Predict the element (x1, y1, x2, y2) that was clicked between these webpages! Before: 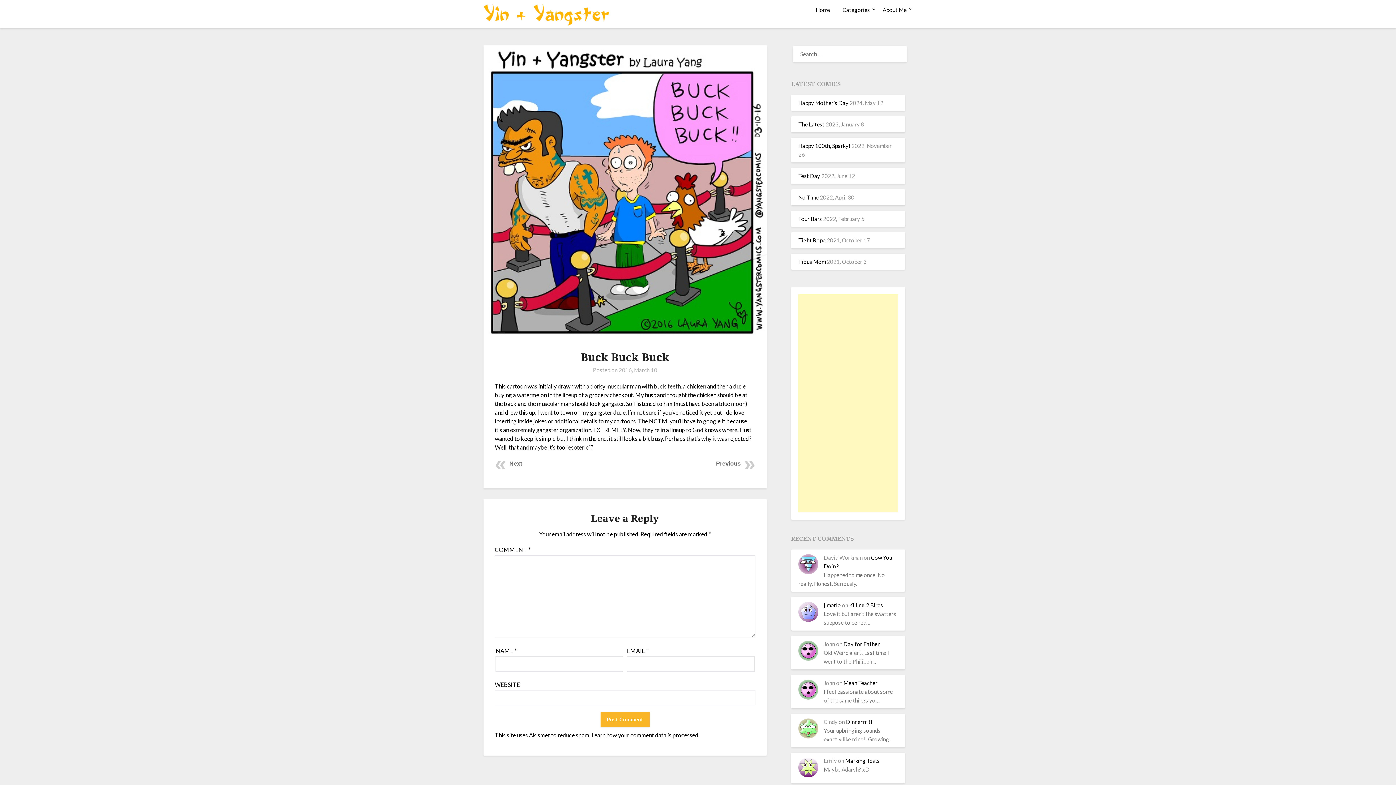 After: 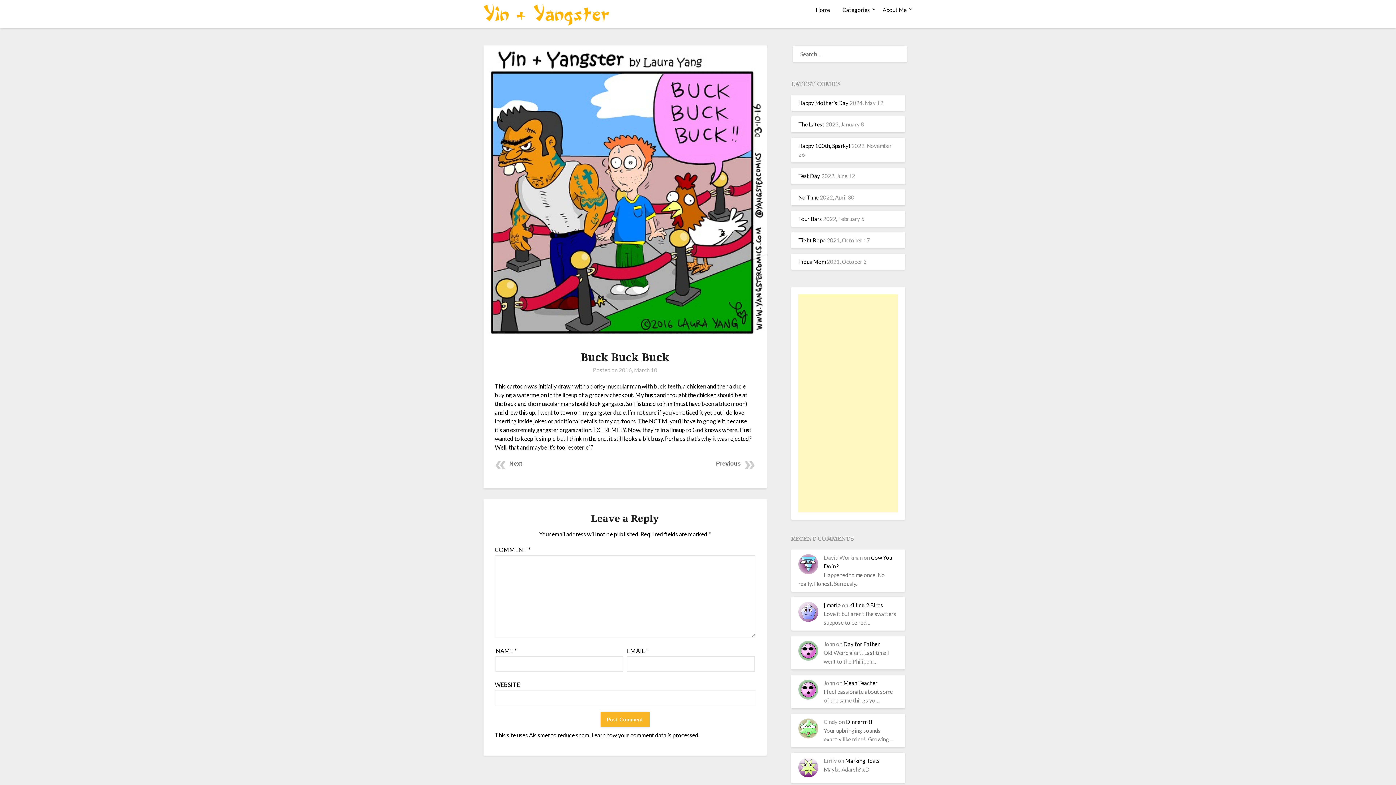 Action: bbox: (591, 732, 698, 738) label: Learn how your comment data is processed